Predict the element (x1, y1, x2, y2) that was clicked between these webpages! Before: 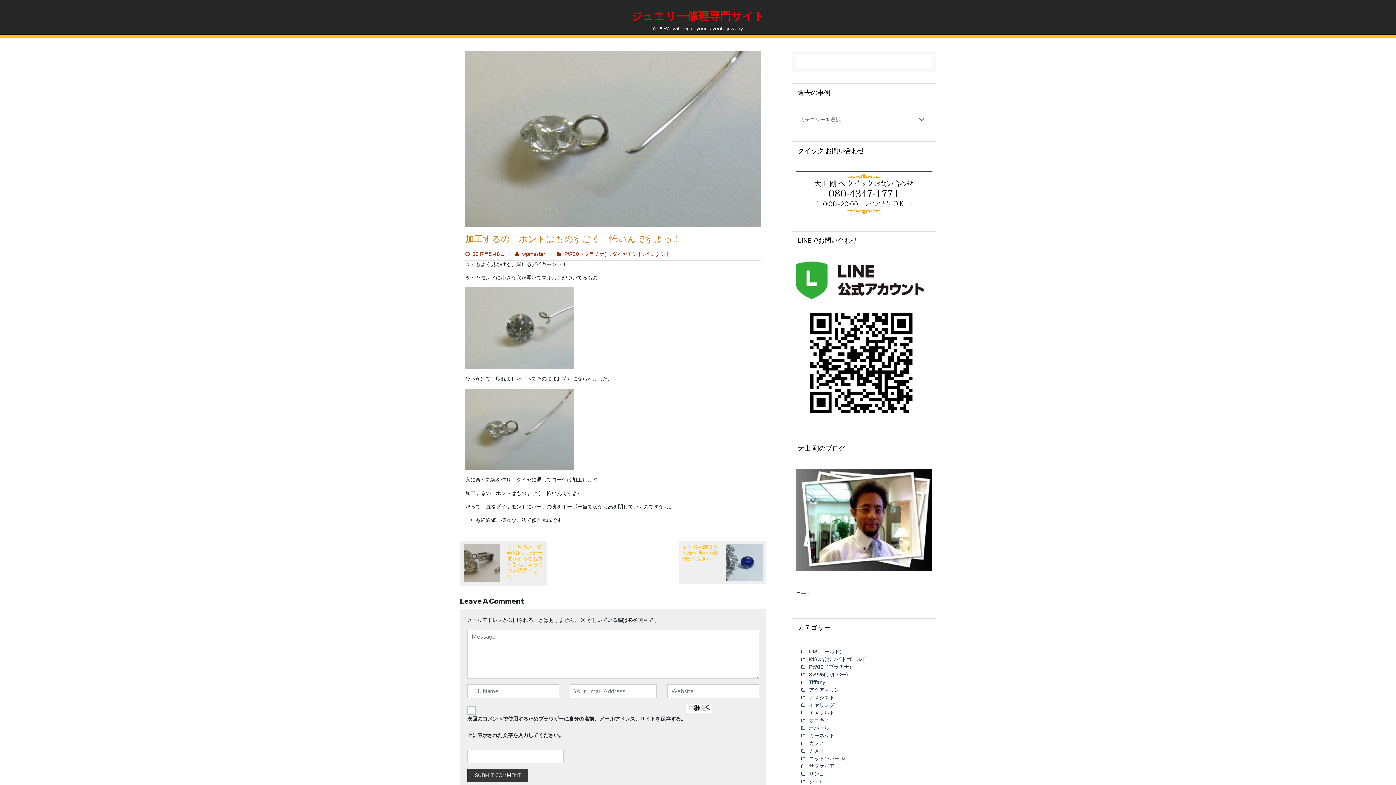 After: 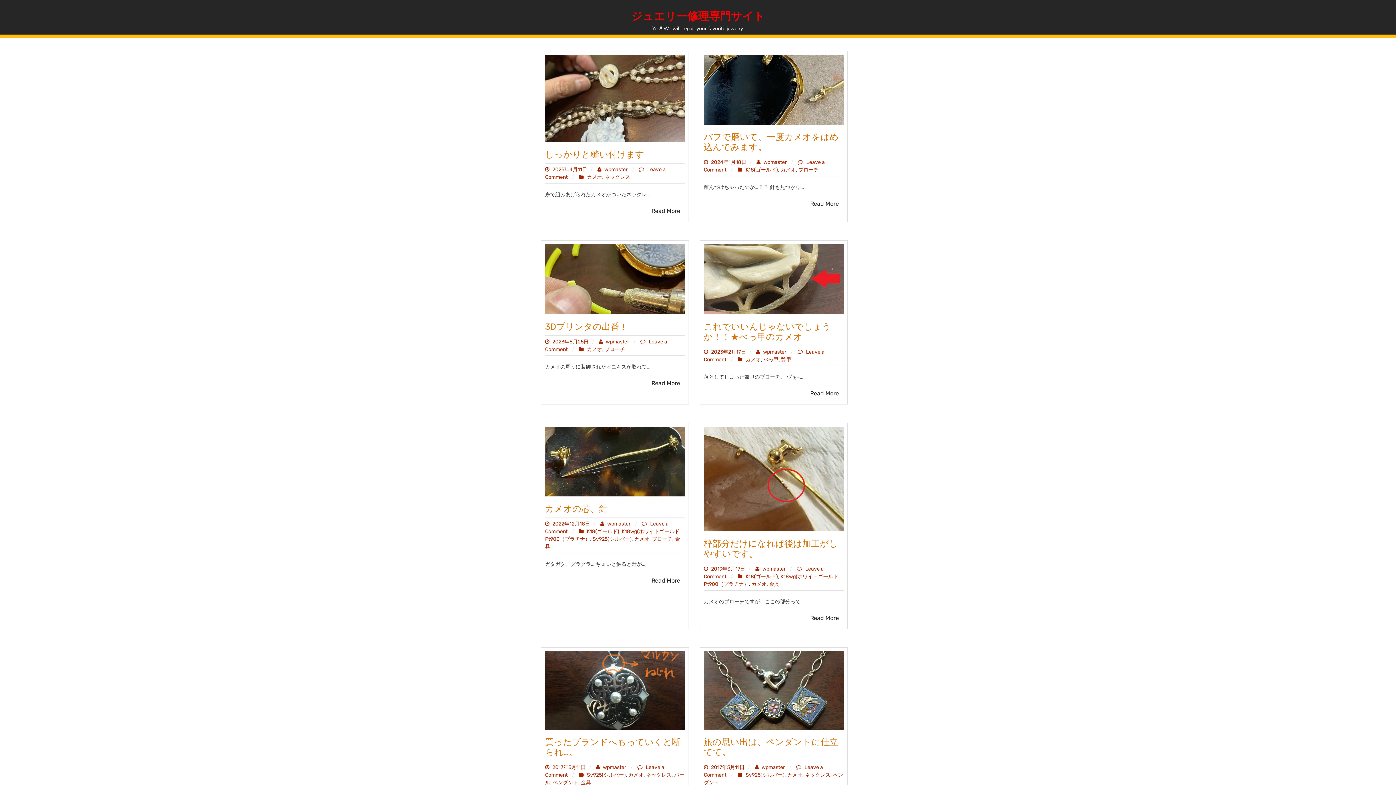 Action: label: カメオ bbox: (801, 748, 824, 754)